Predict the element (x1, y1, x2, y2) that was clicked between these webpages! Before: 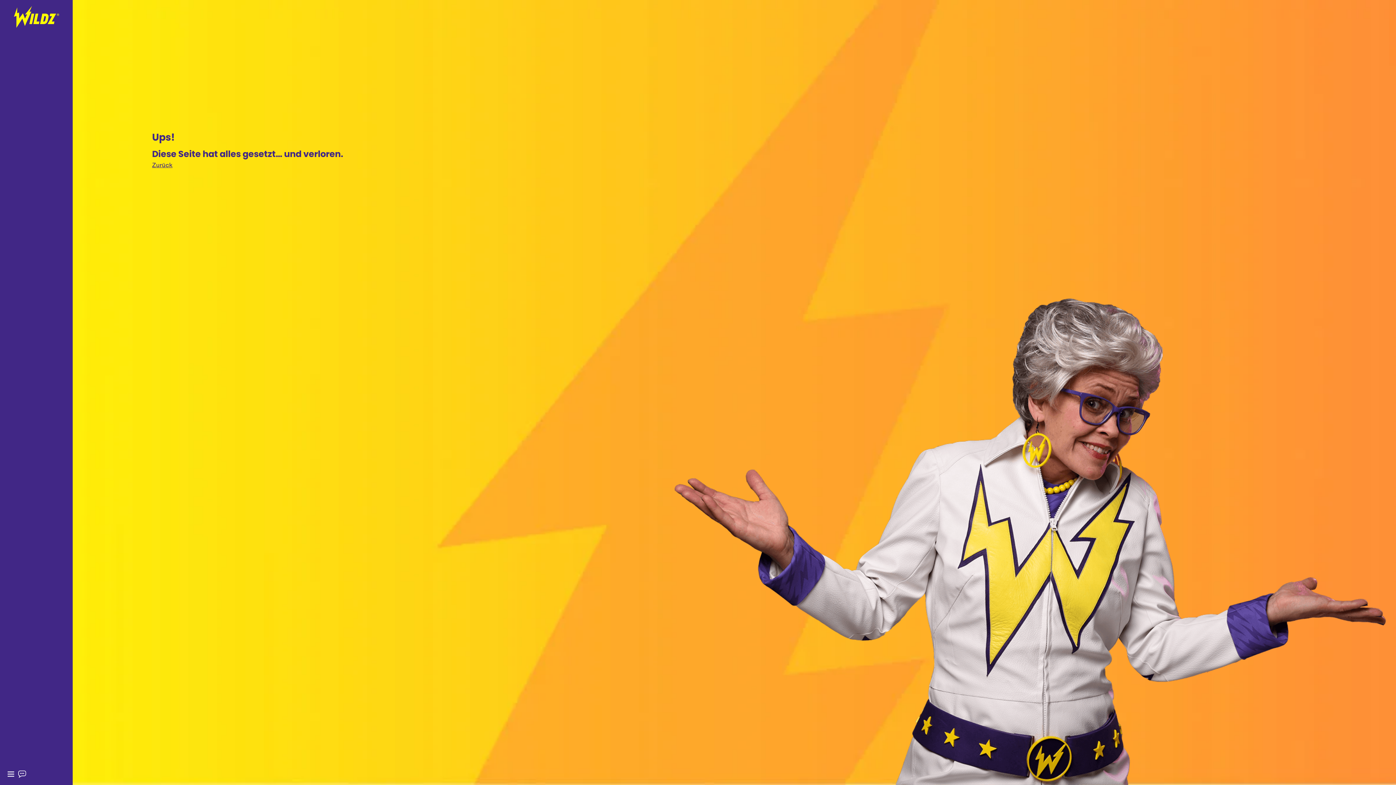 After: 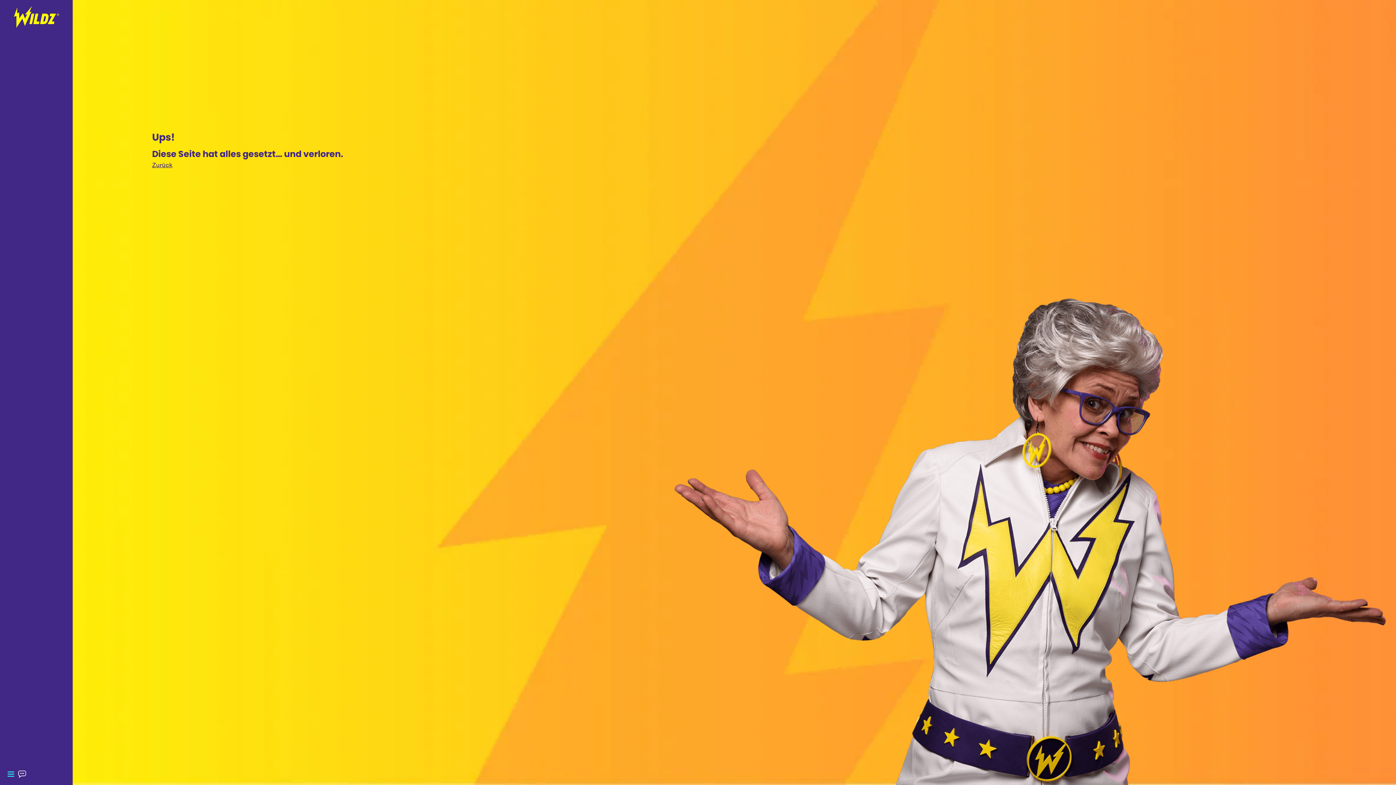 Action: bbox: (0, 767, 21, 781)